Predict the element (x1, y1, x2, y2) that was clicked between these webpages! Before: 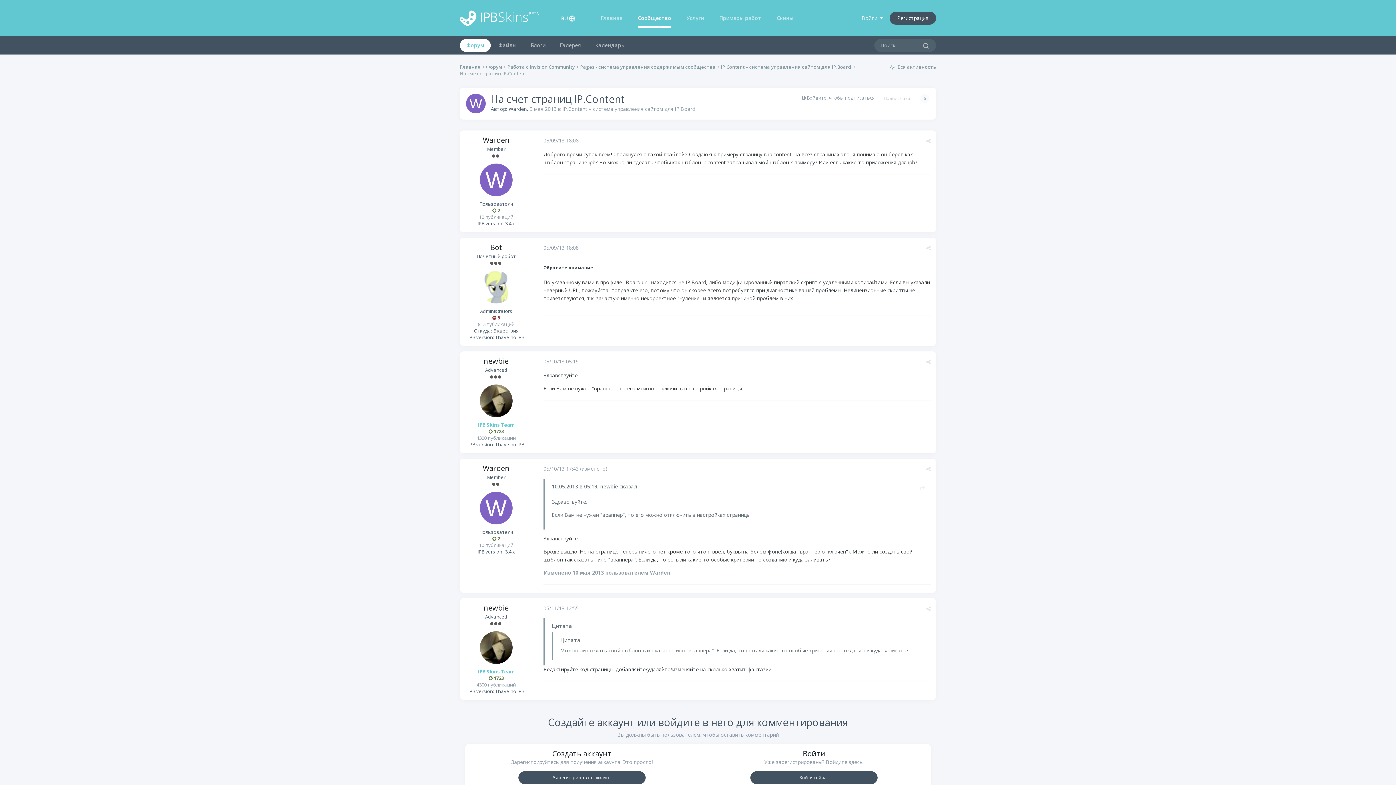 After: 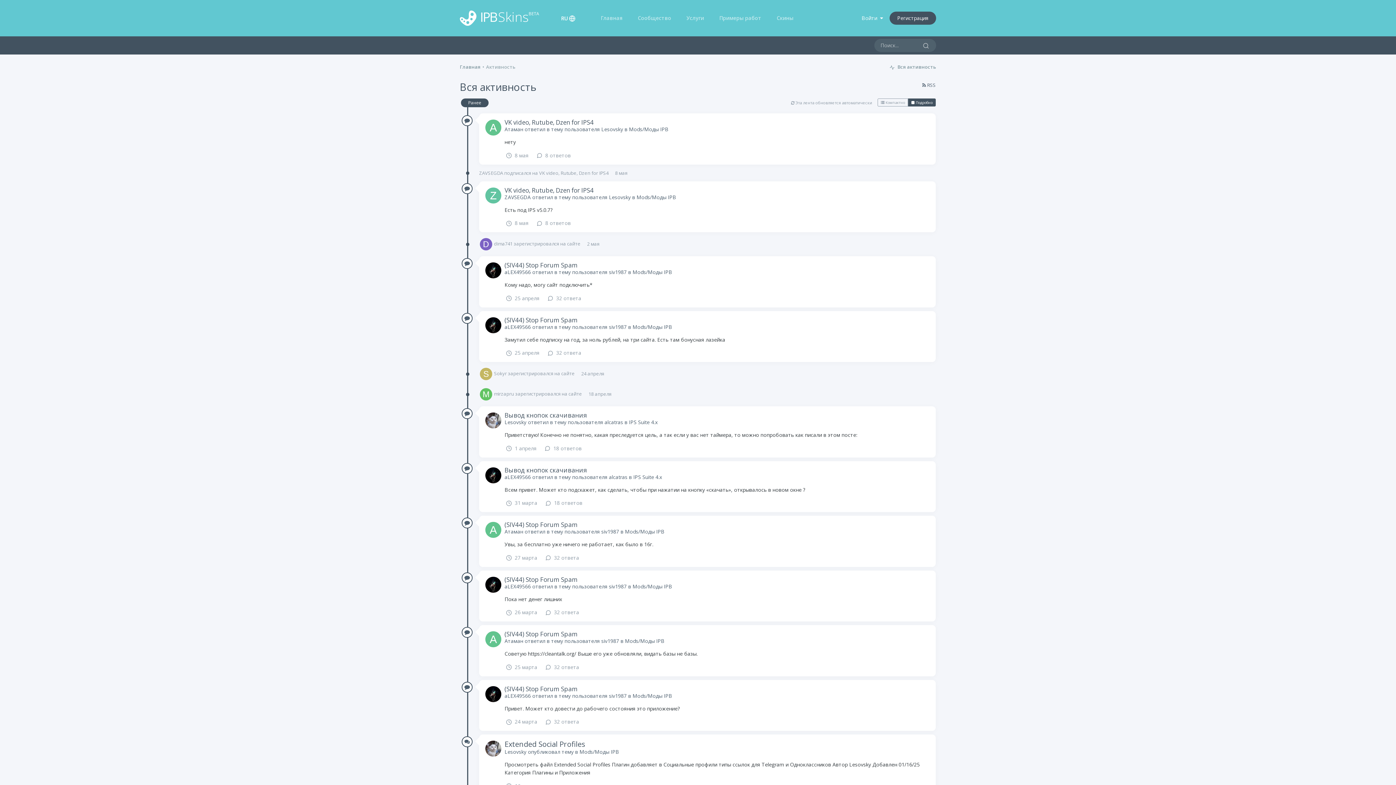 Action: label:  Вся активность bbox: (889, 63, 936, 70)